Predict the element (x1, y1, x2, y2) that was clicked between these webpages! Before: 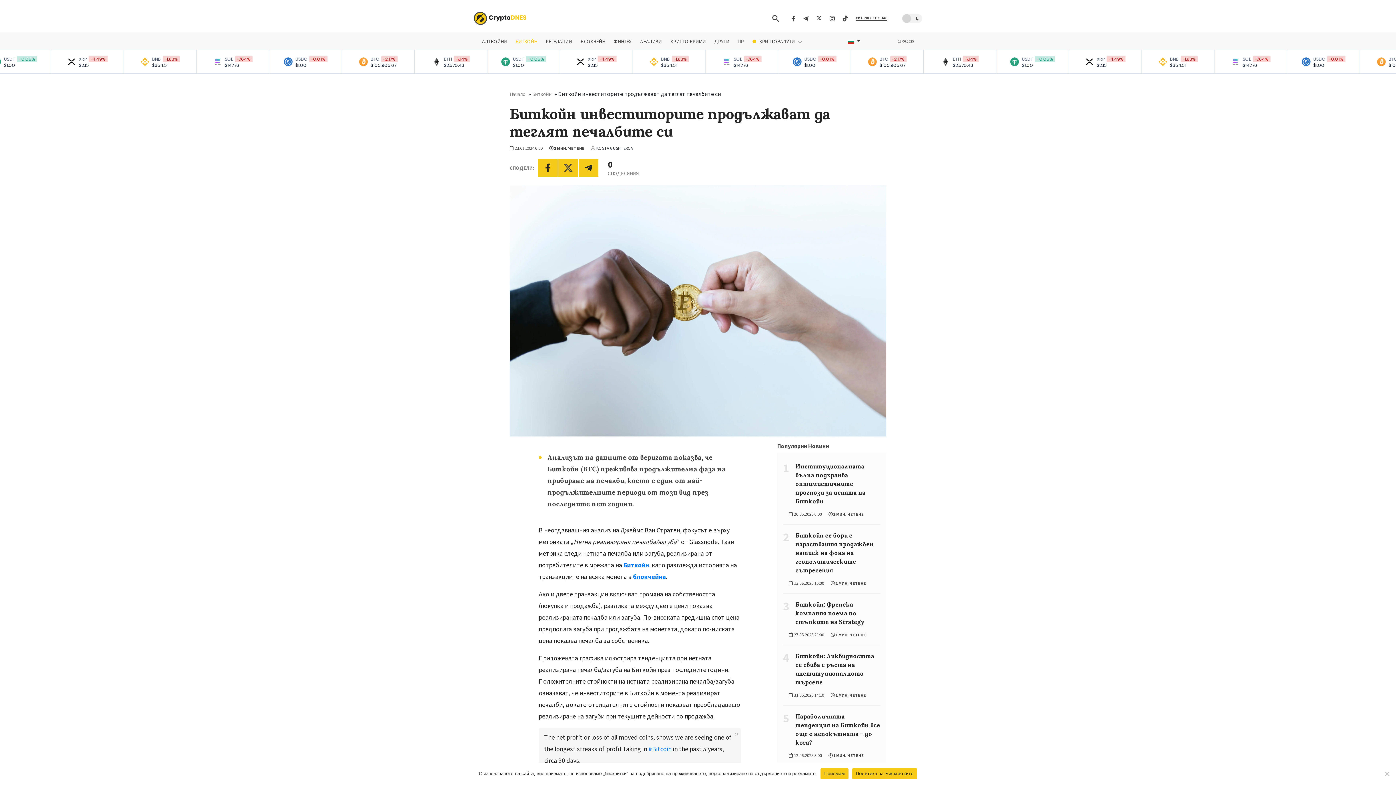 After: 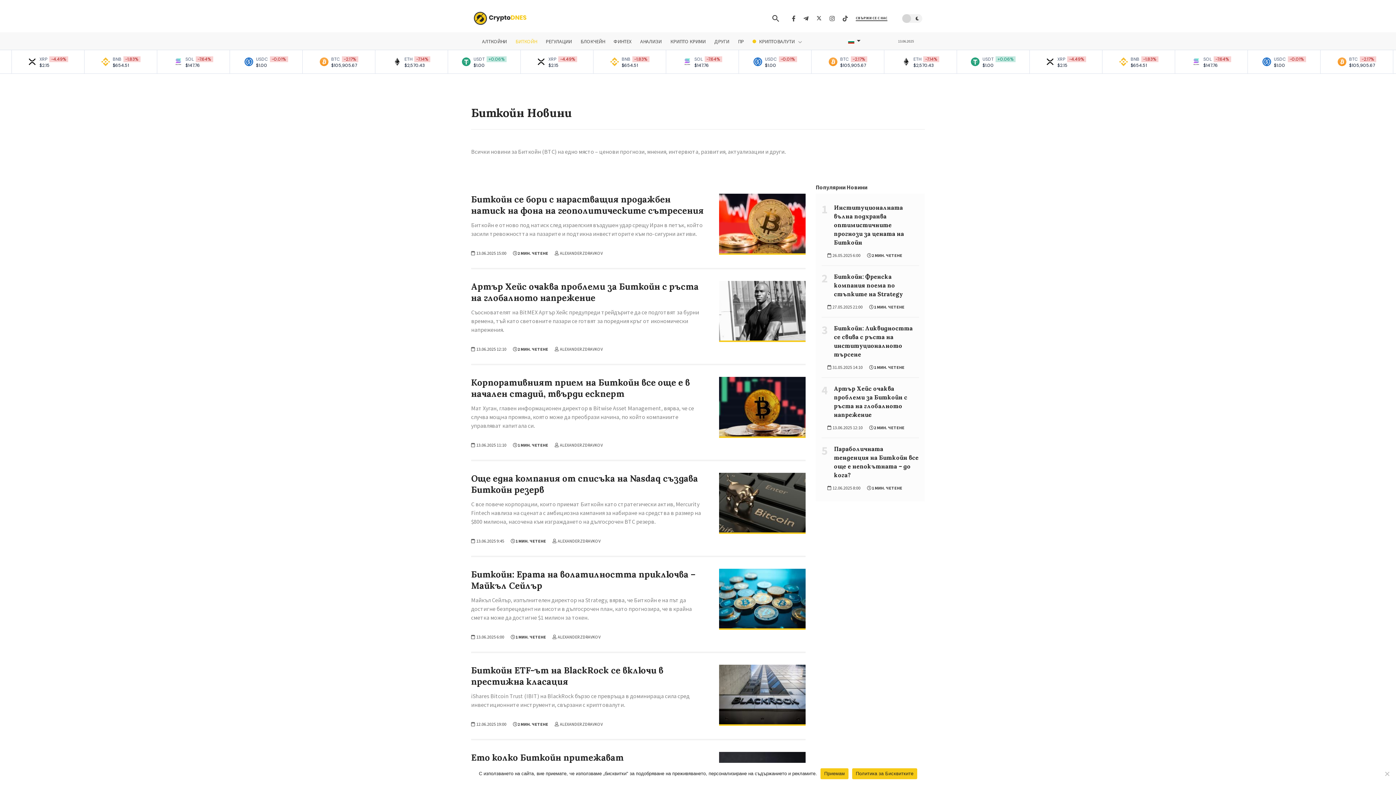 Action: label: Биткойн bbox: (532, 90, 551, 97)